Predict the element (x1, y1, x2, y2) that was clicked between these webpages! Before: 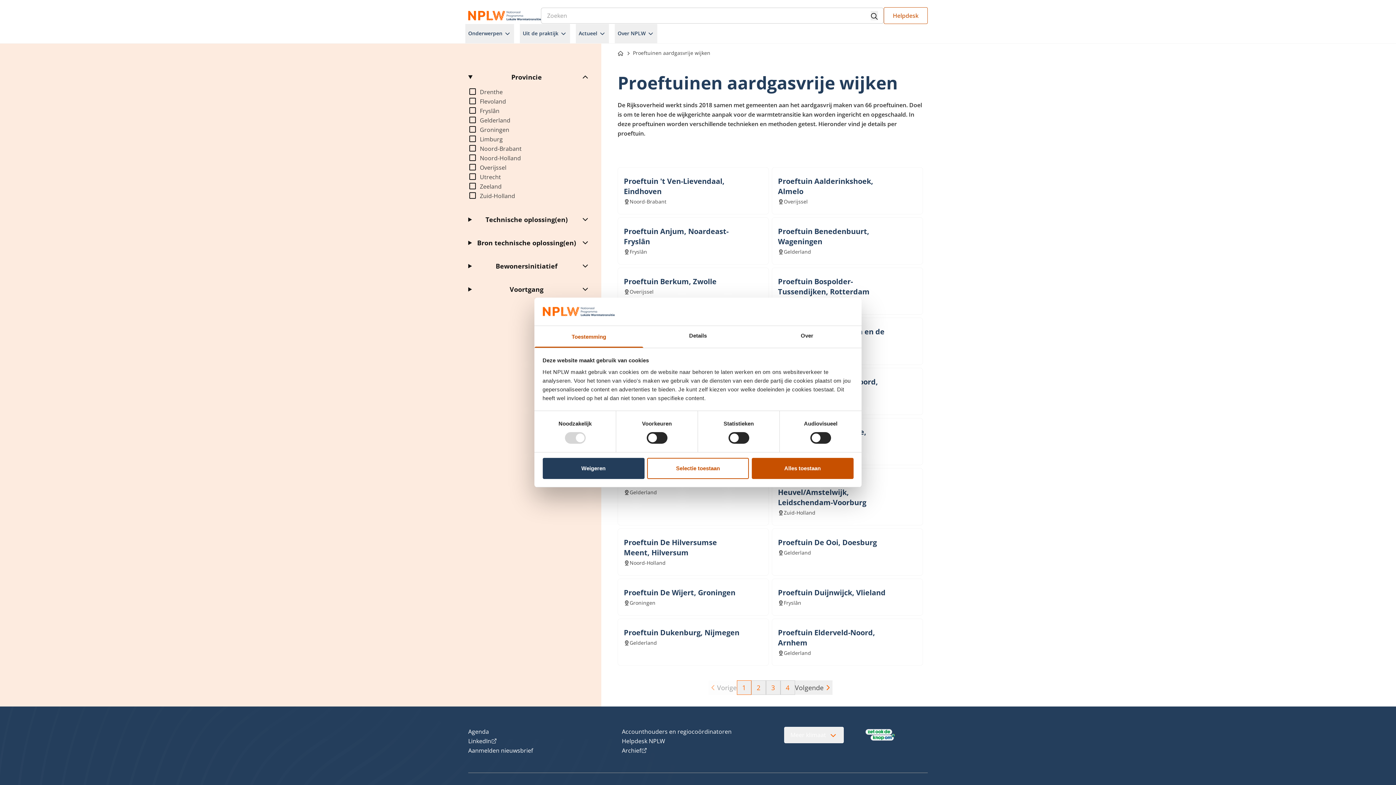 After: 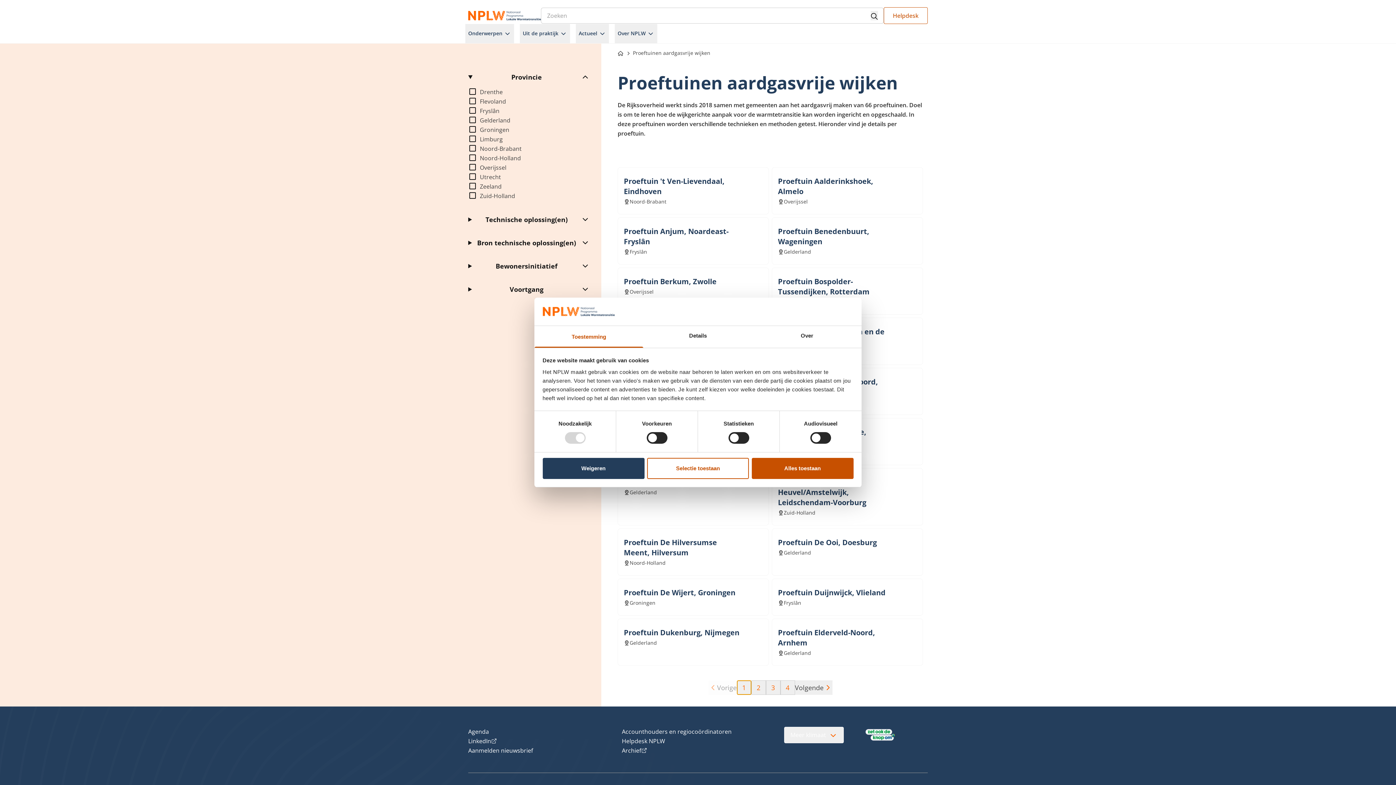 Action: label: 1 bbox: (736, 680, 751, 695)